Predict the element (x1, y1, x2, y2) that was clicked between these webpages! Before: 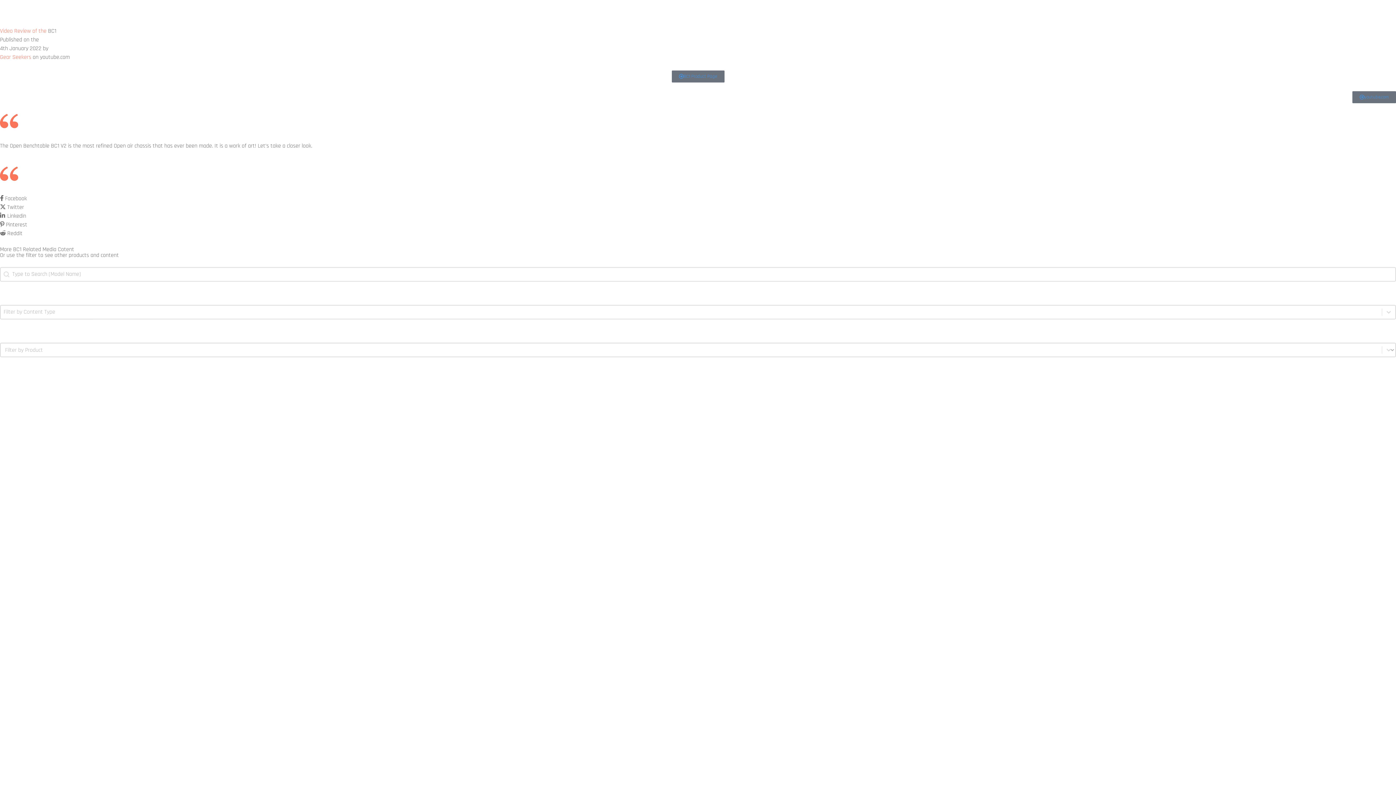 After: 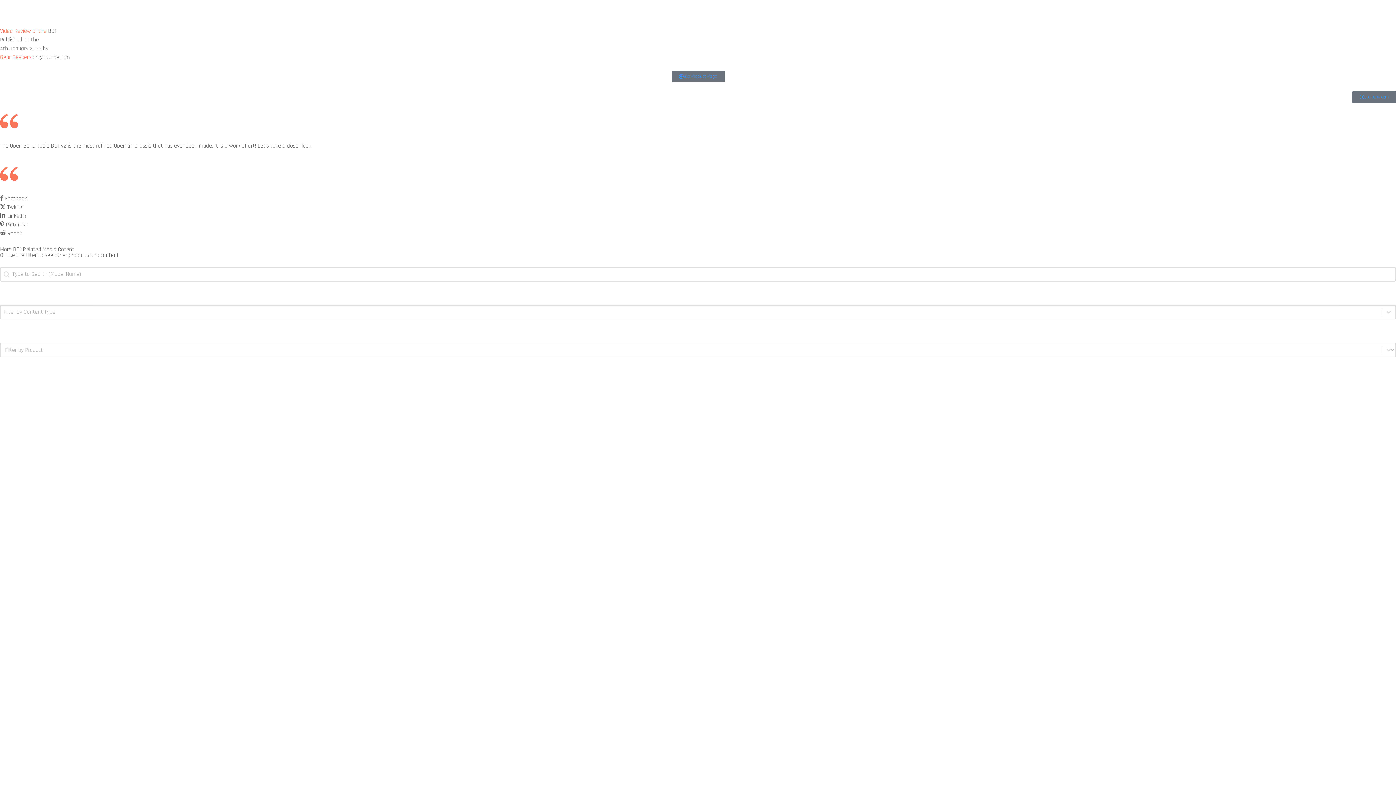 Action: bbox: (32, 53, 69, 61) label: on youtube.com